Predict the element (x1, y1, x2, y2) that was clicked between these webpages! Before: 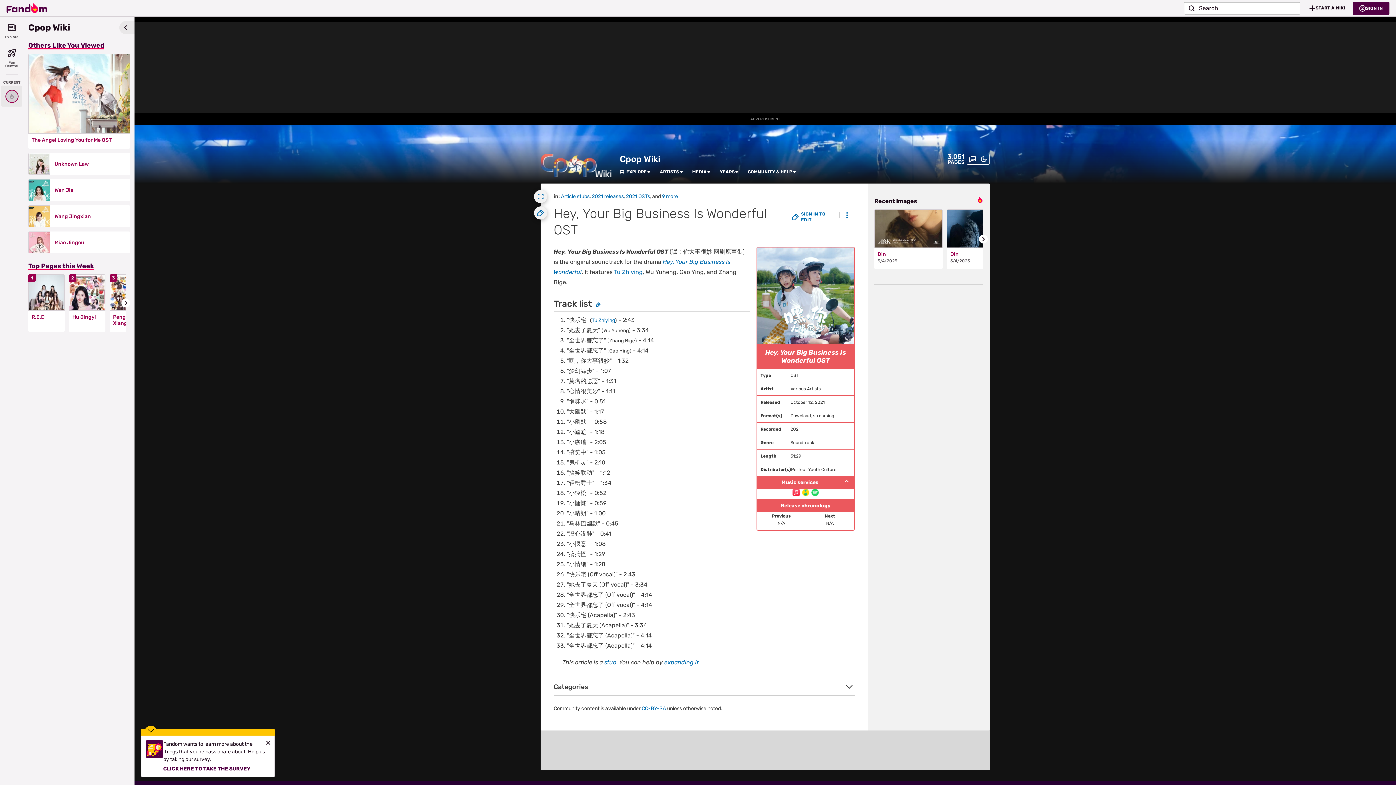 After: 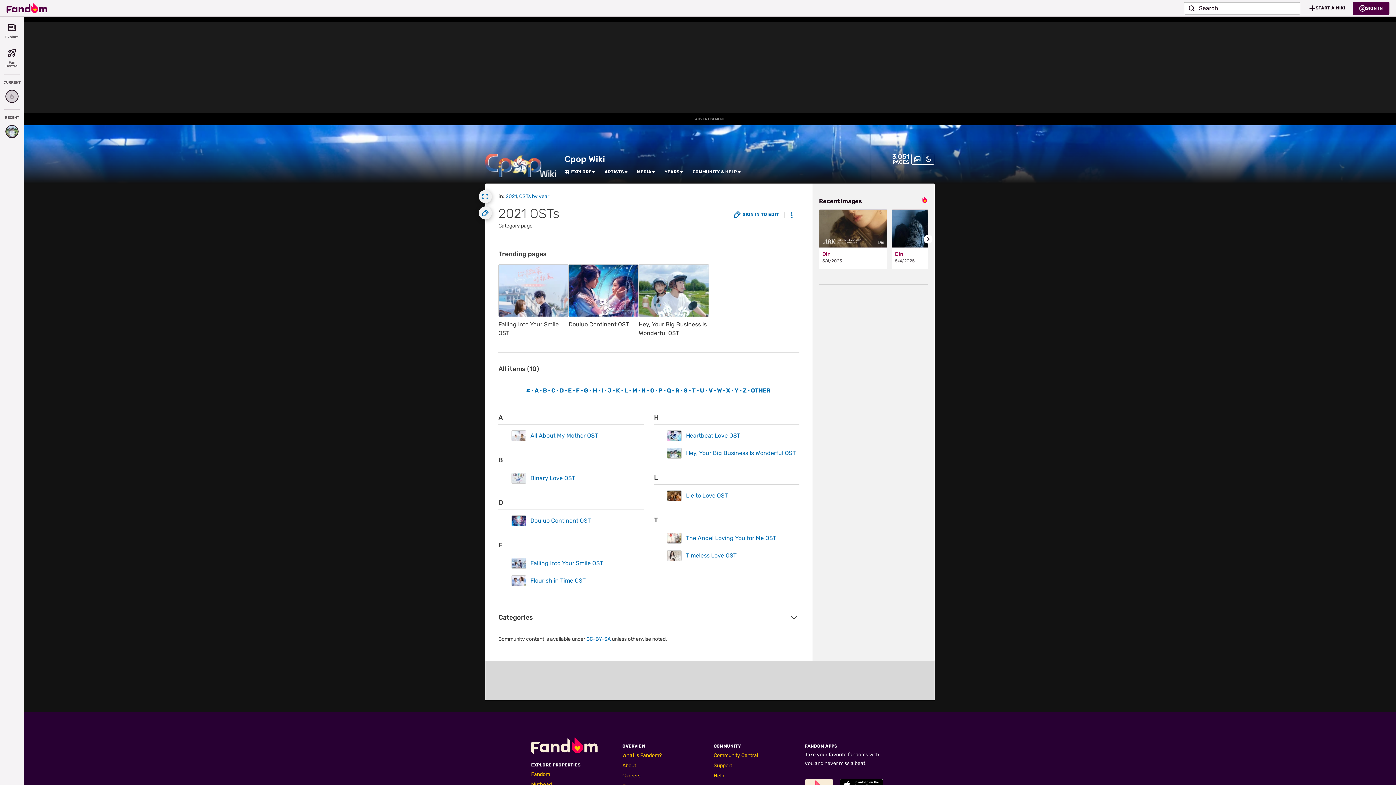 Action: label: 2021 OSTs bbox: (626, 193, 650, 199)